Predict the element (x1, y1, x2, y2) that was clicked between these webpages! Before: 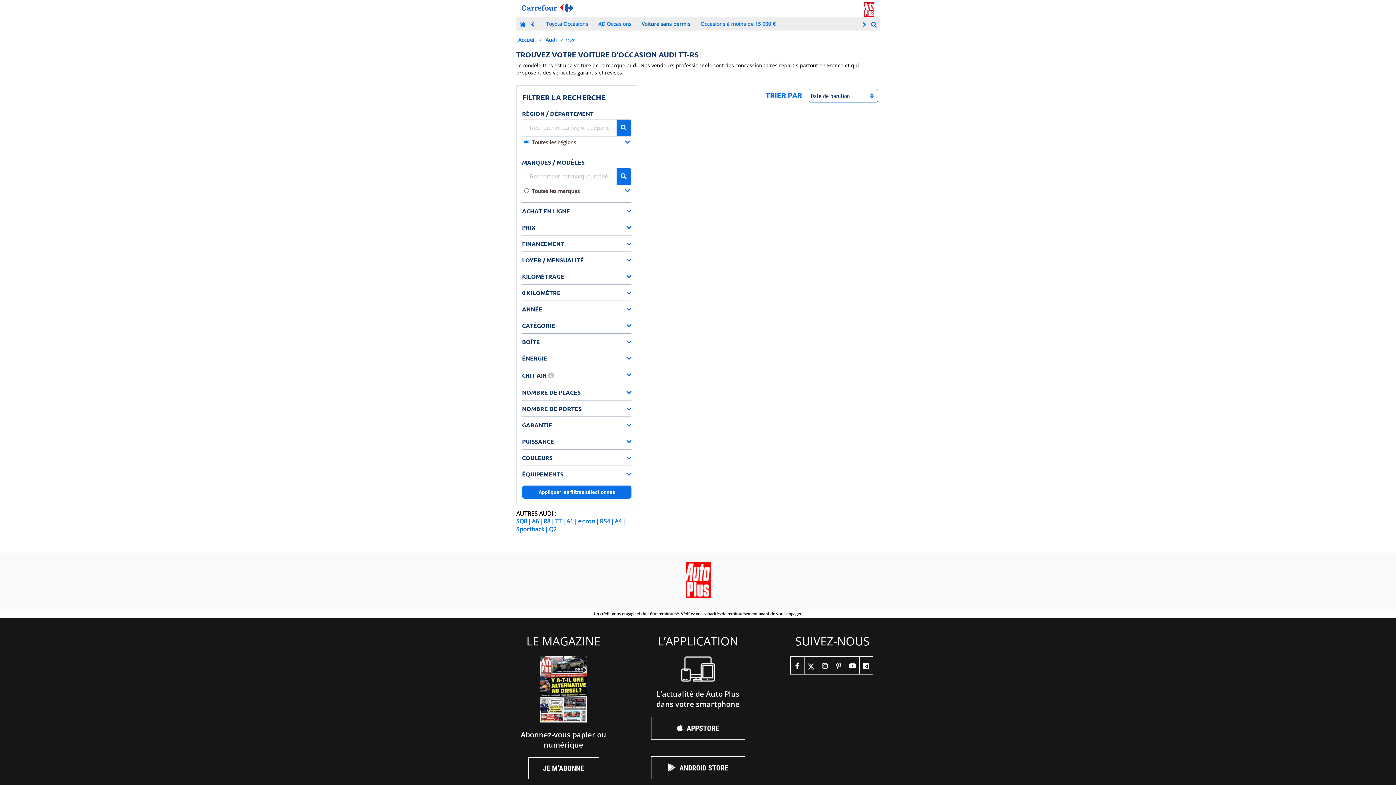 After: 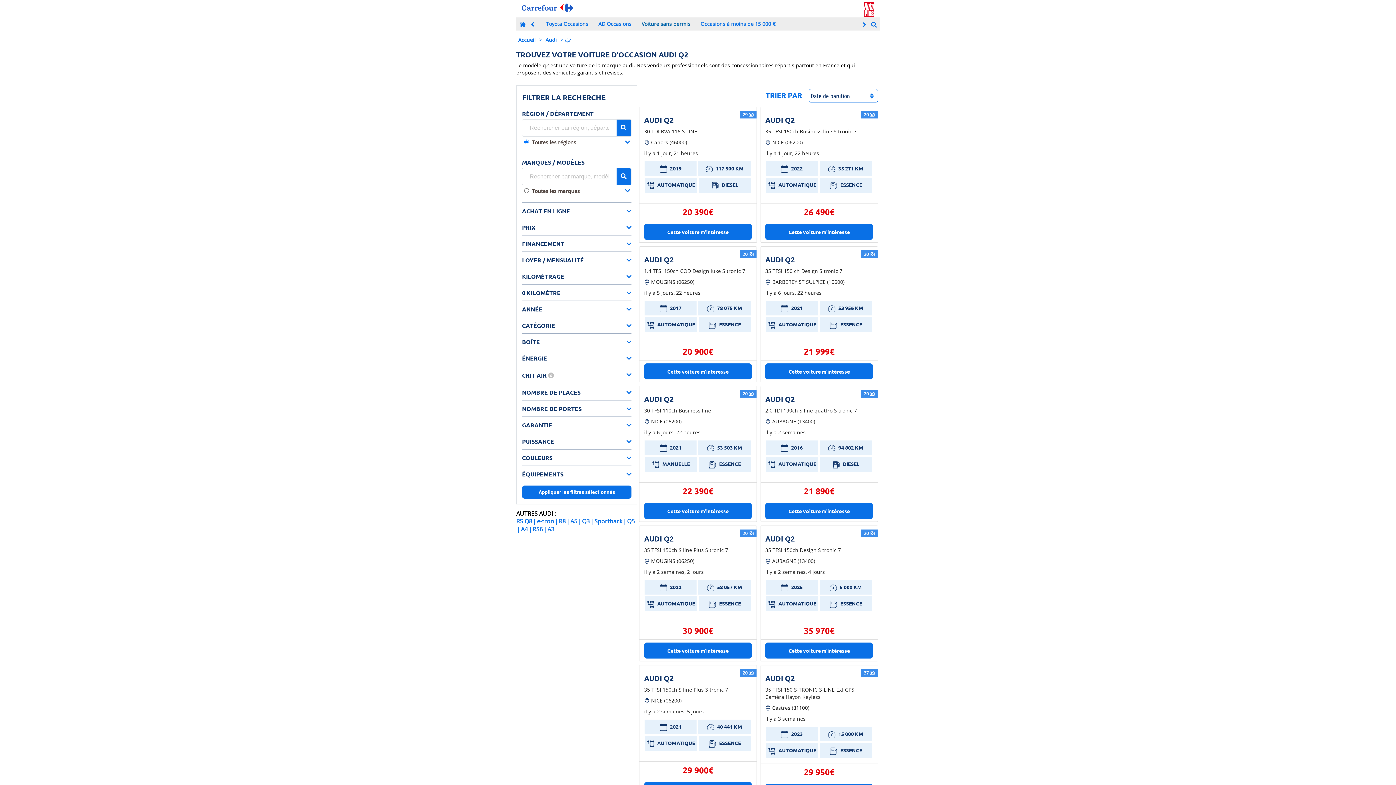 Action: bbox: (549, 525, 556, 533) label: Q2